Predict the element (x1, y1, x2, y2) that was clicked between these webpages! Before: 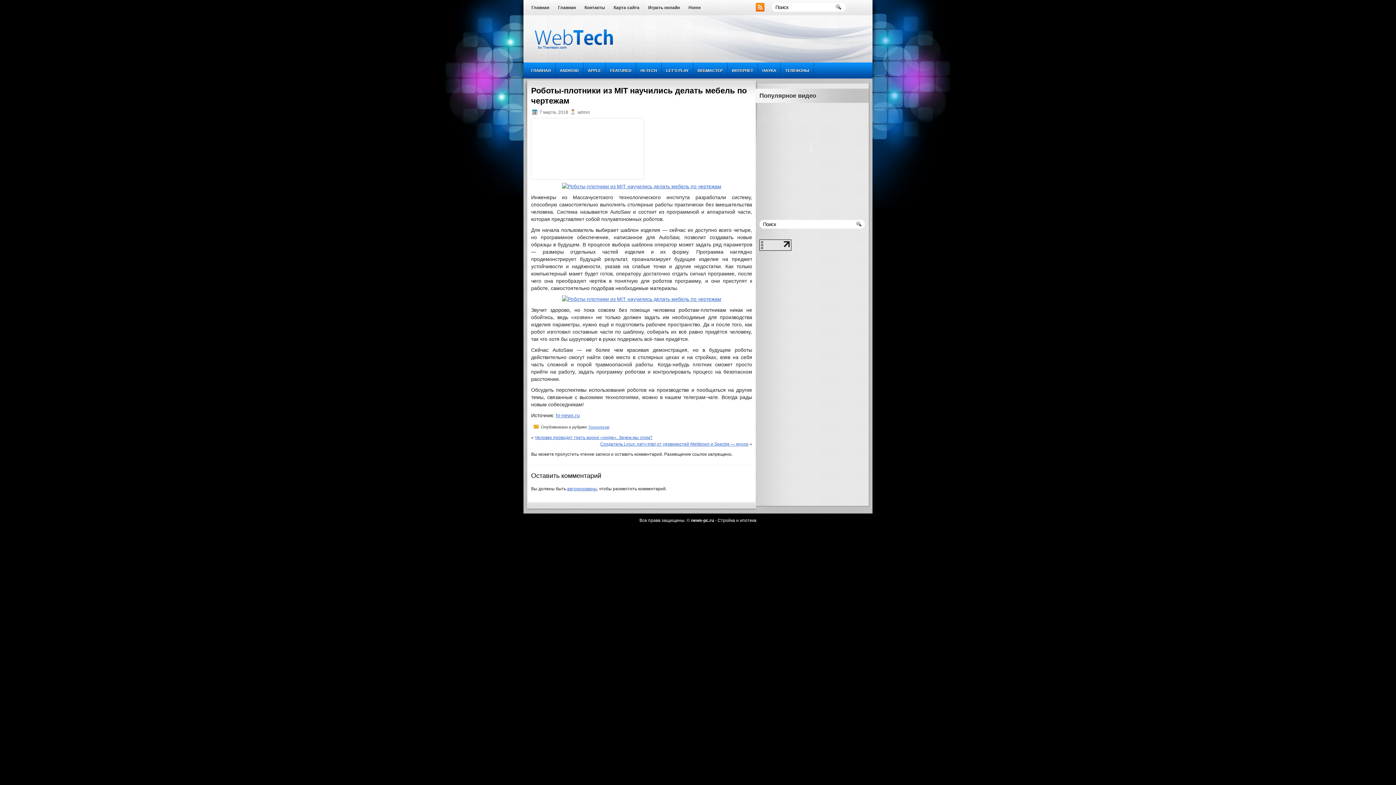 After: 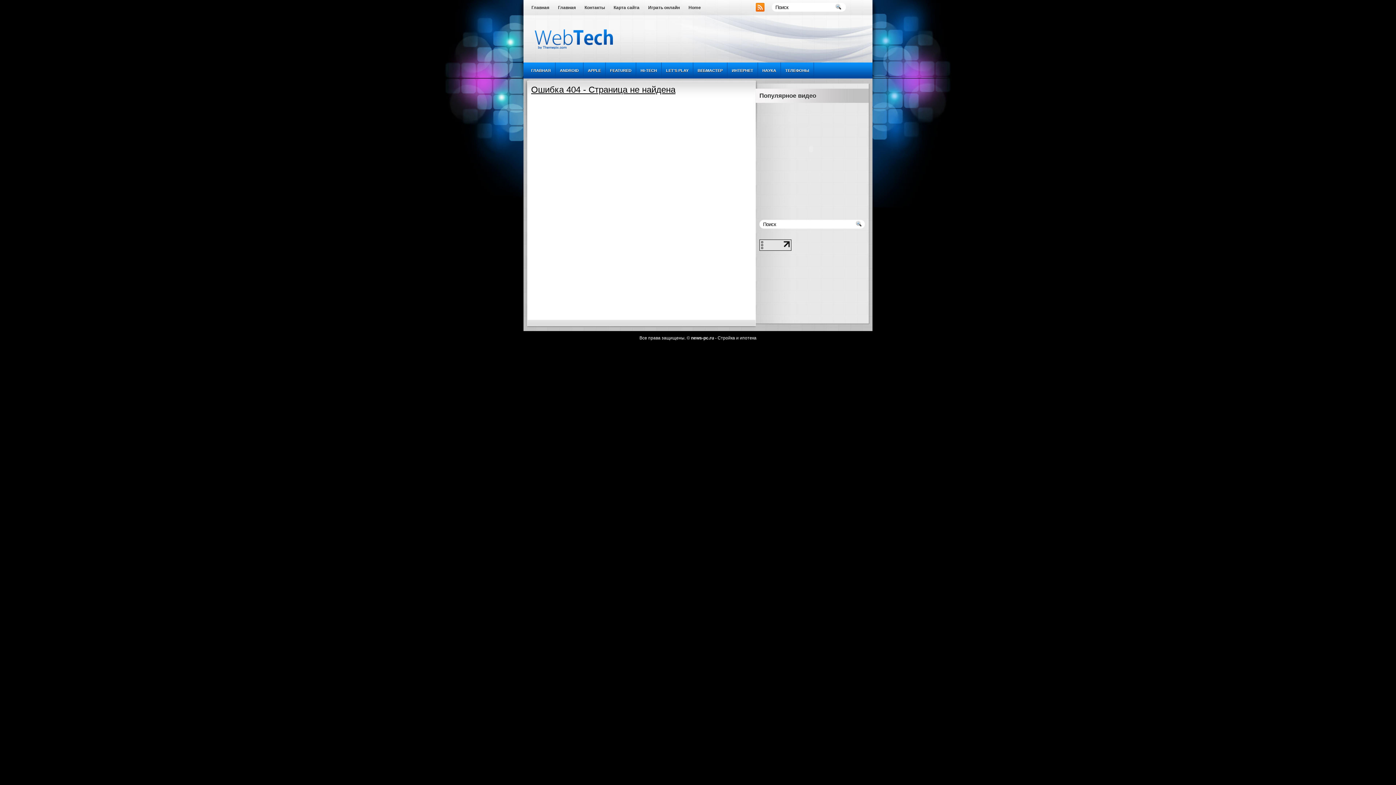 Action: bbox: (562, 183, 721, 189)